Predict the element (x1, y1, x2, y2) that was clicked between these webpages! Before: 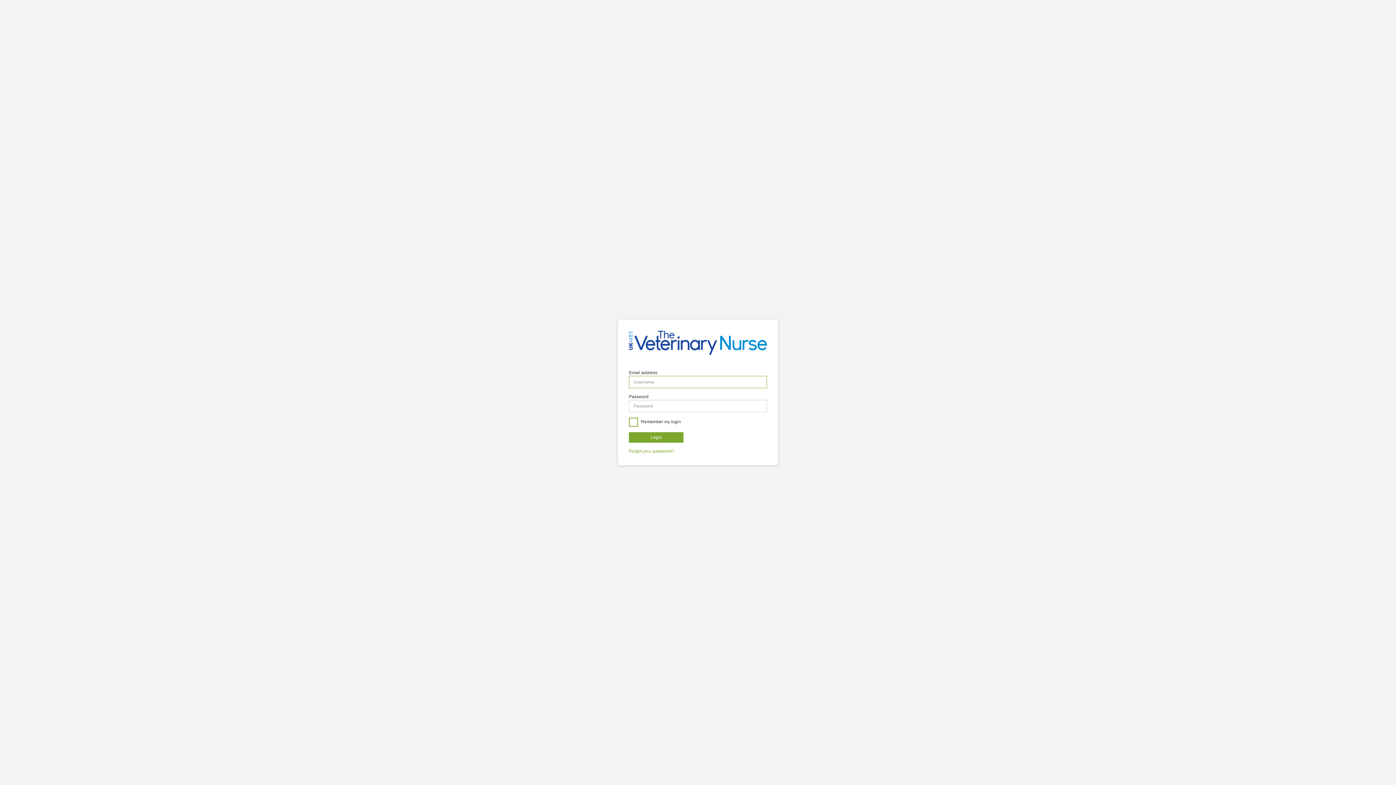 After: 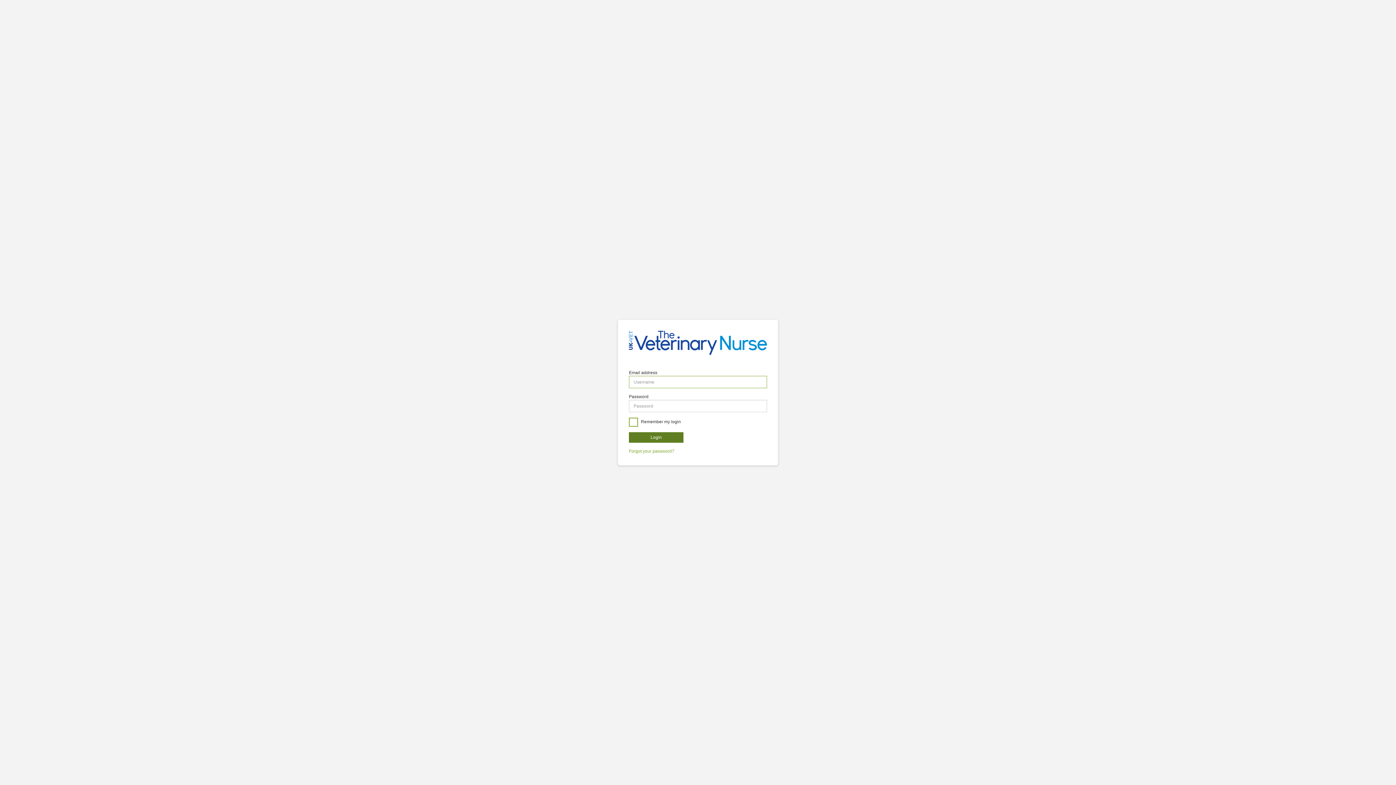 Action: label: Login bbox: (629, 432, 683, 442)